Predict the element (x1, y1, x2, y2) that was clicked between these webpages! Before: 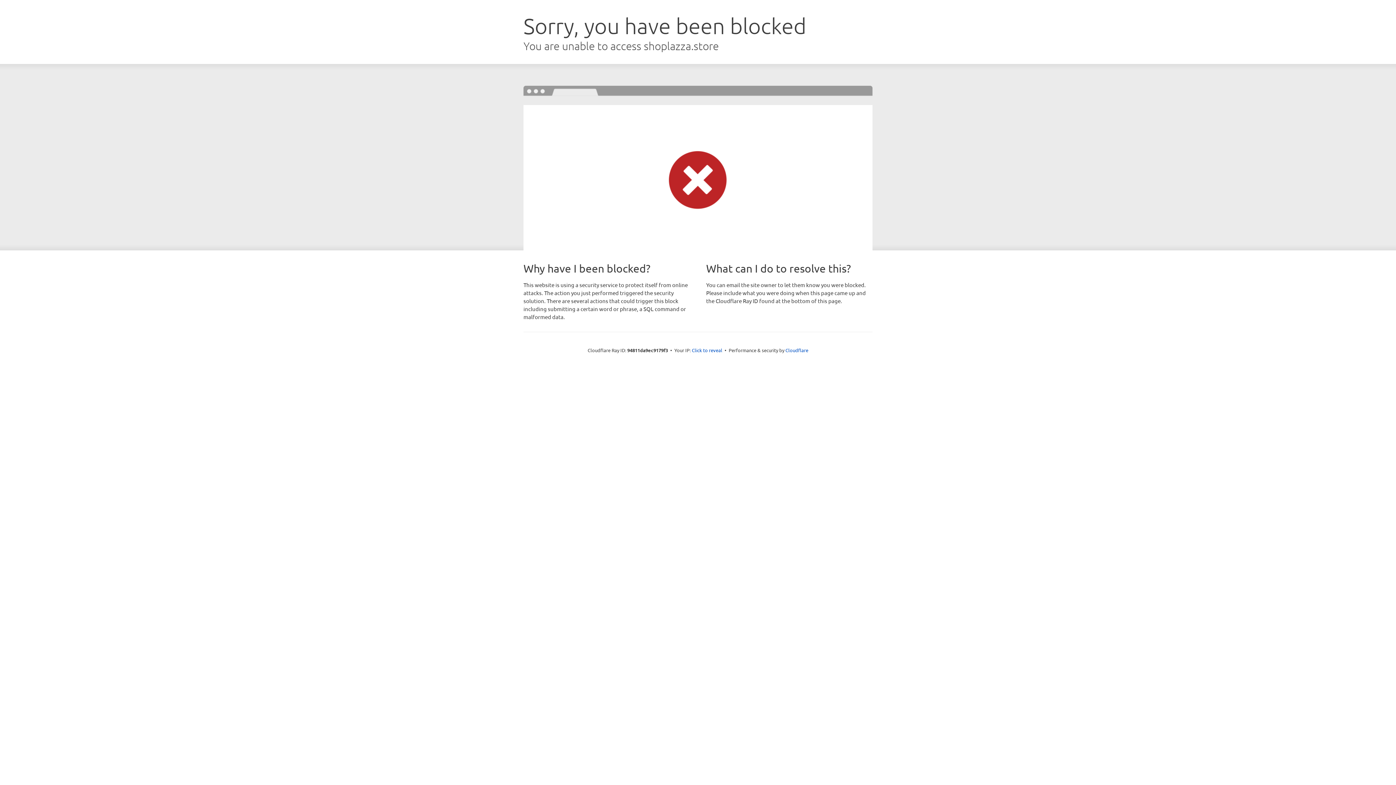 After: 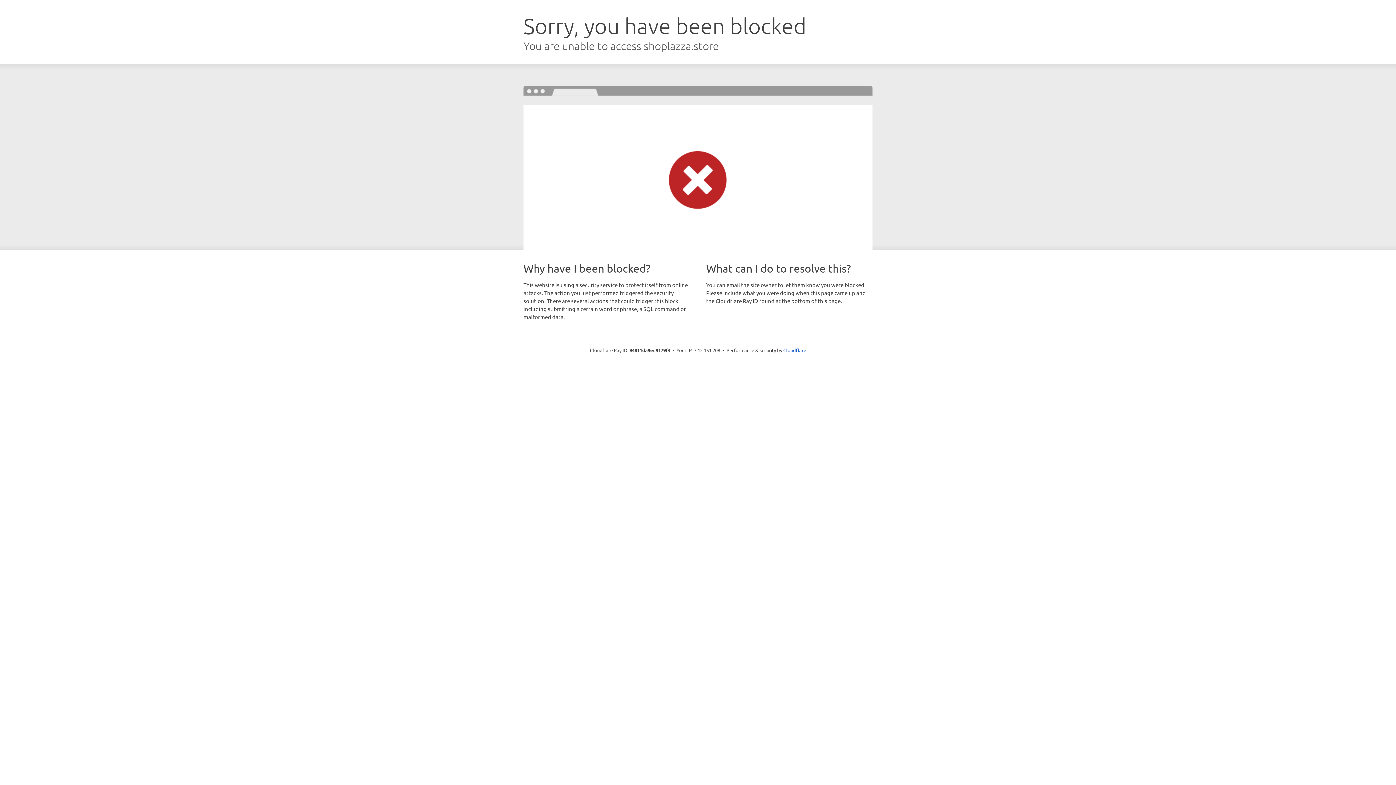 Action: label: Click to reveal bbox: (692, 346, 722, 353)